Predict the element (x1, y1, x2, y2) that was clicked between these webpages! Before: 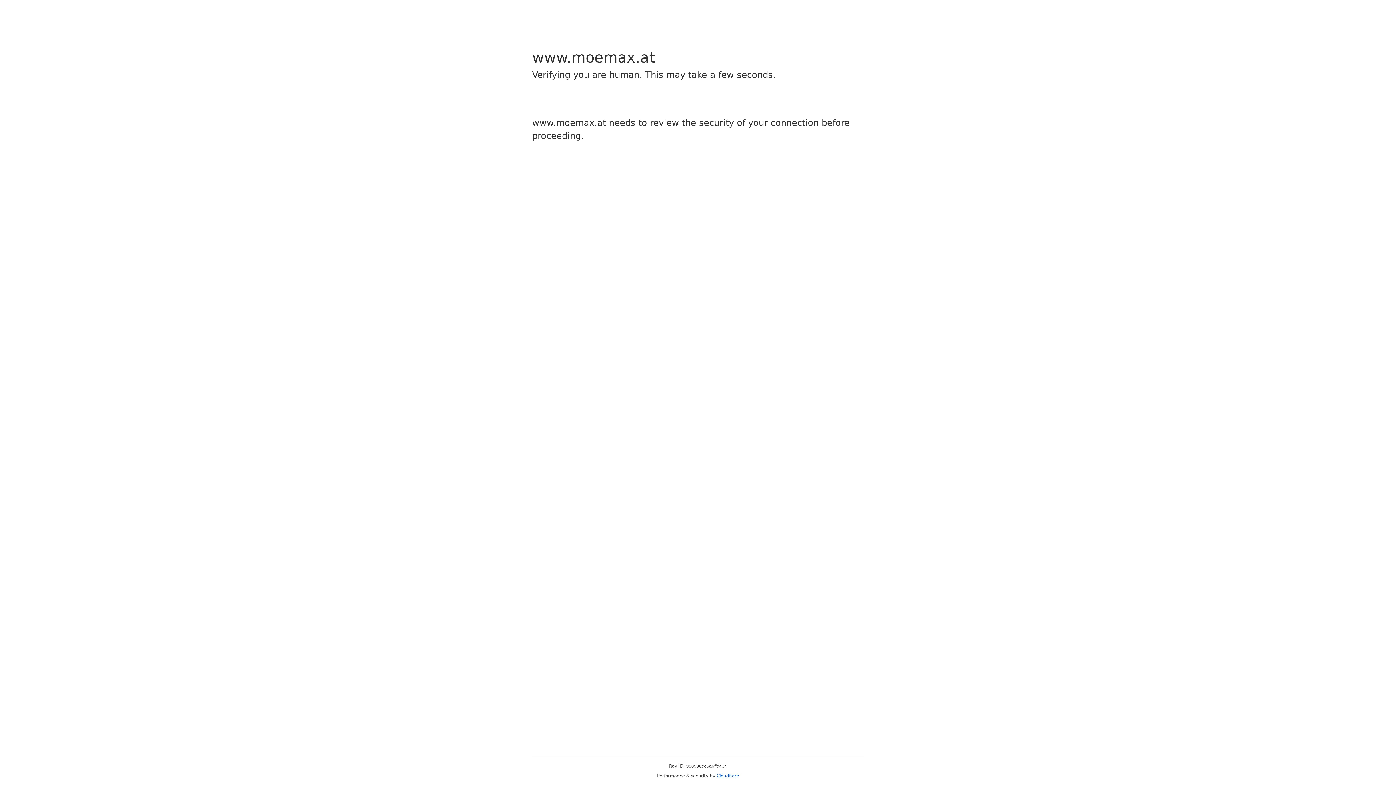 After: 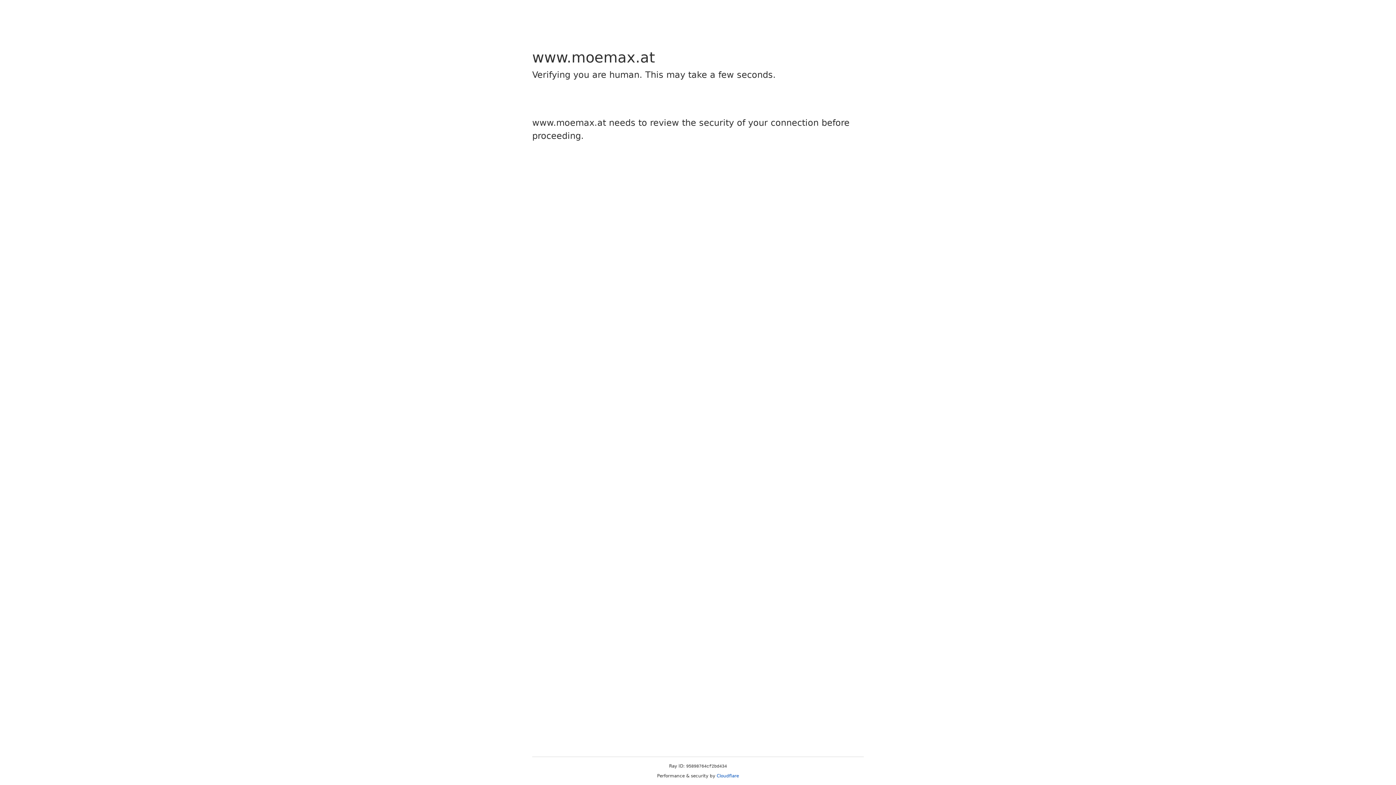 Action: bbox: (716, 773, 739, 778) label: Cloudflare